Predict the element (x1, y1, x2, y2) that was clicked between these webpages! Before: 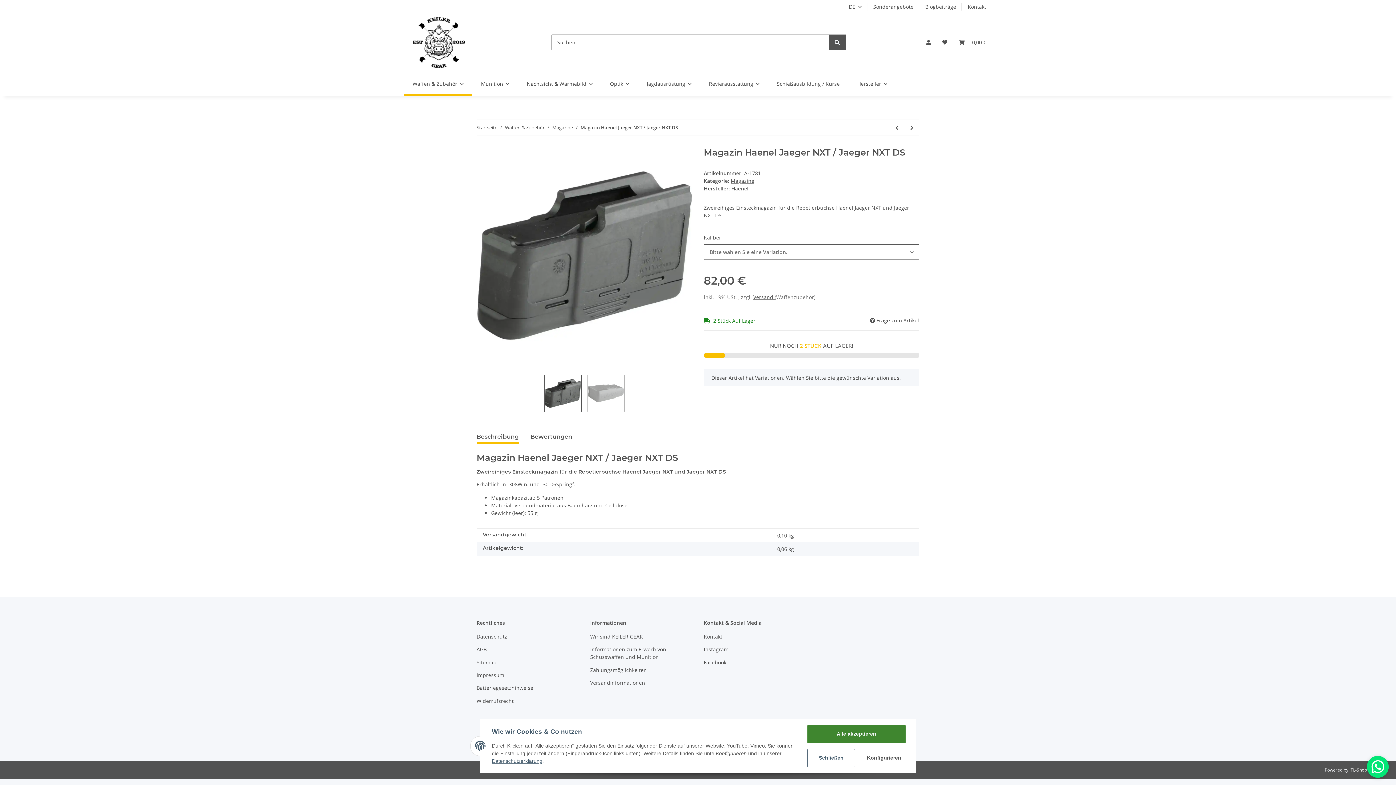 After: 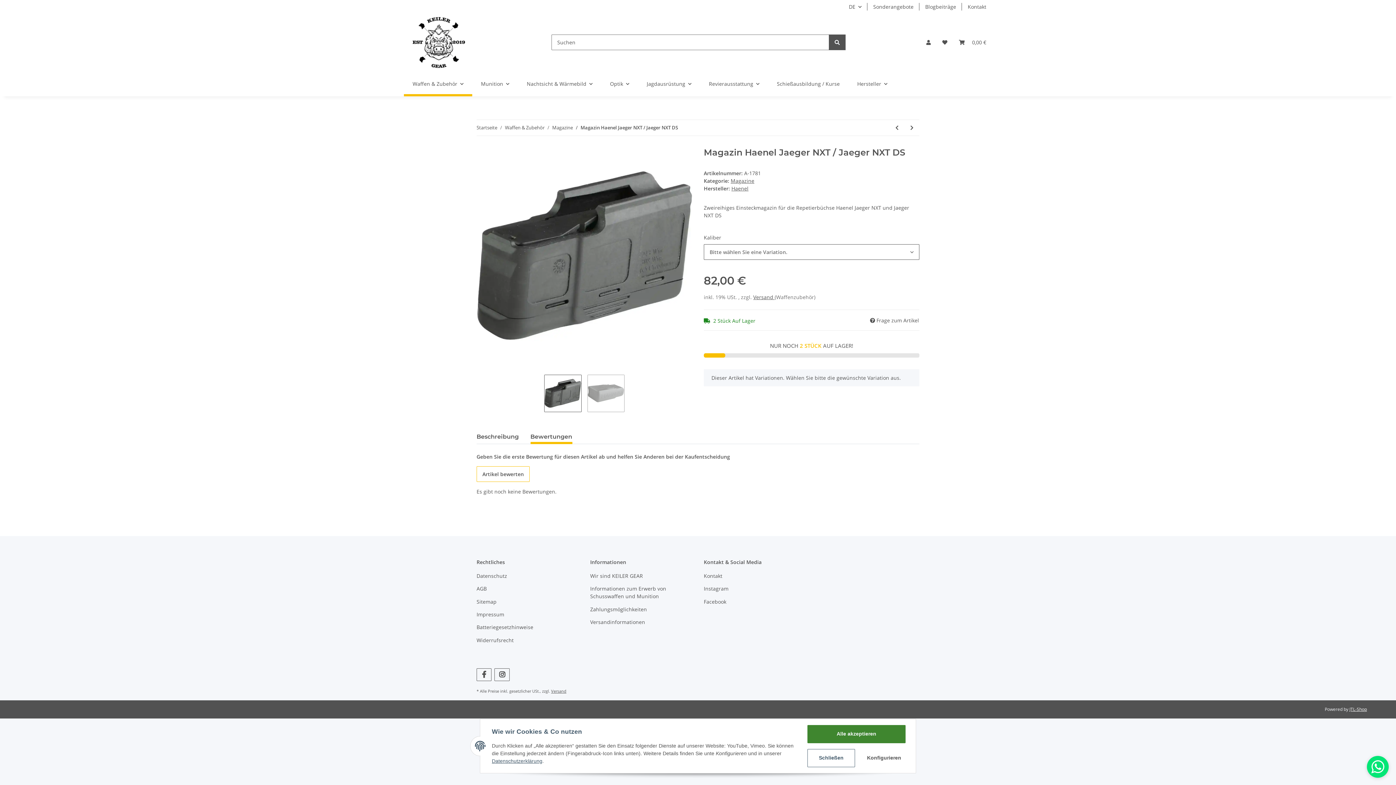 Action: label: Bewertungen bbox: (530, 429, 572, 444)